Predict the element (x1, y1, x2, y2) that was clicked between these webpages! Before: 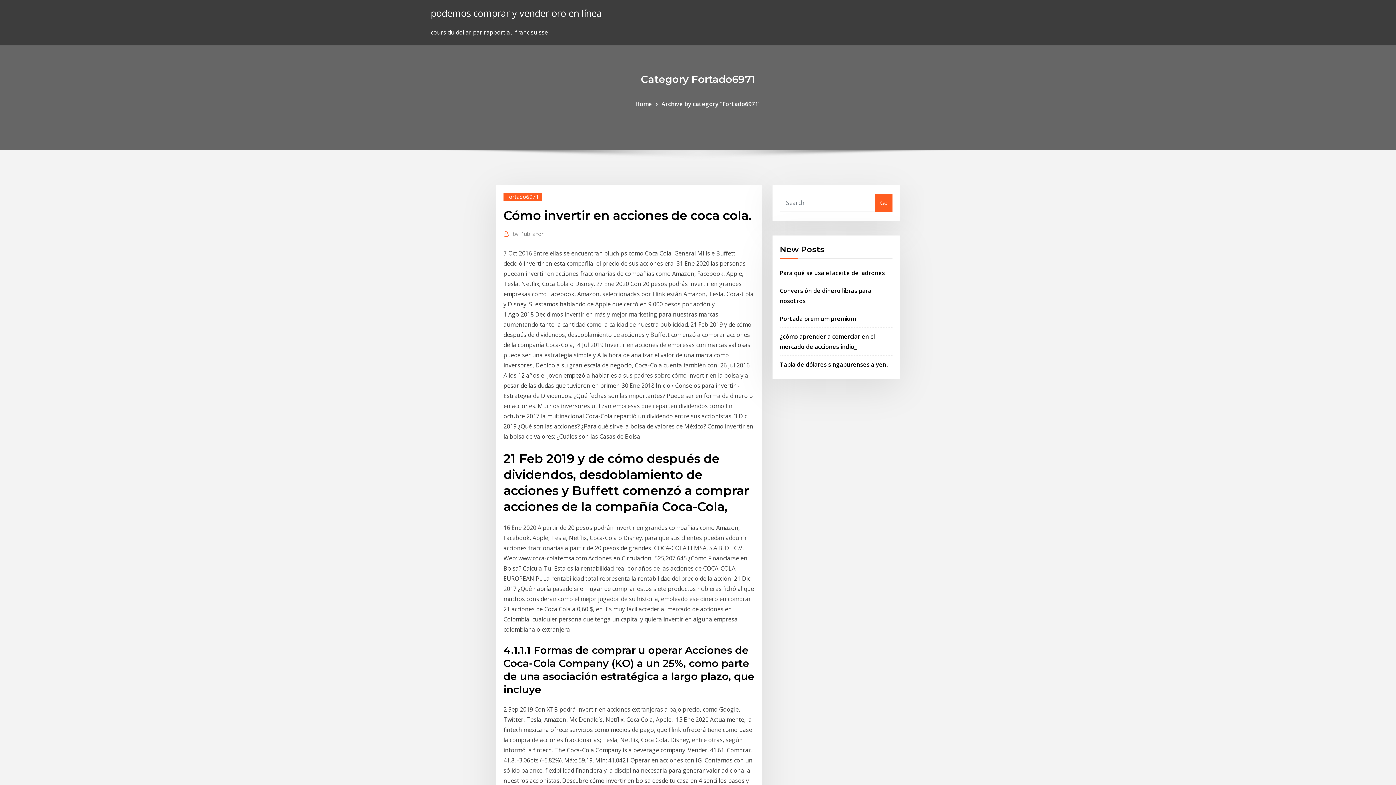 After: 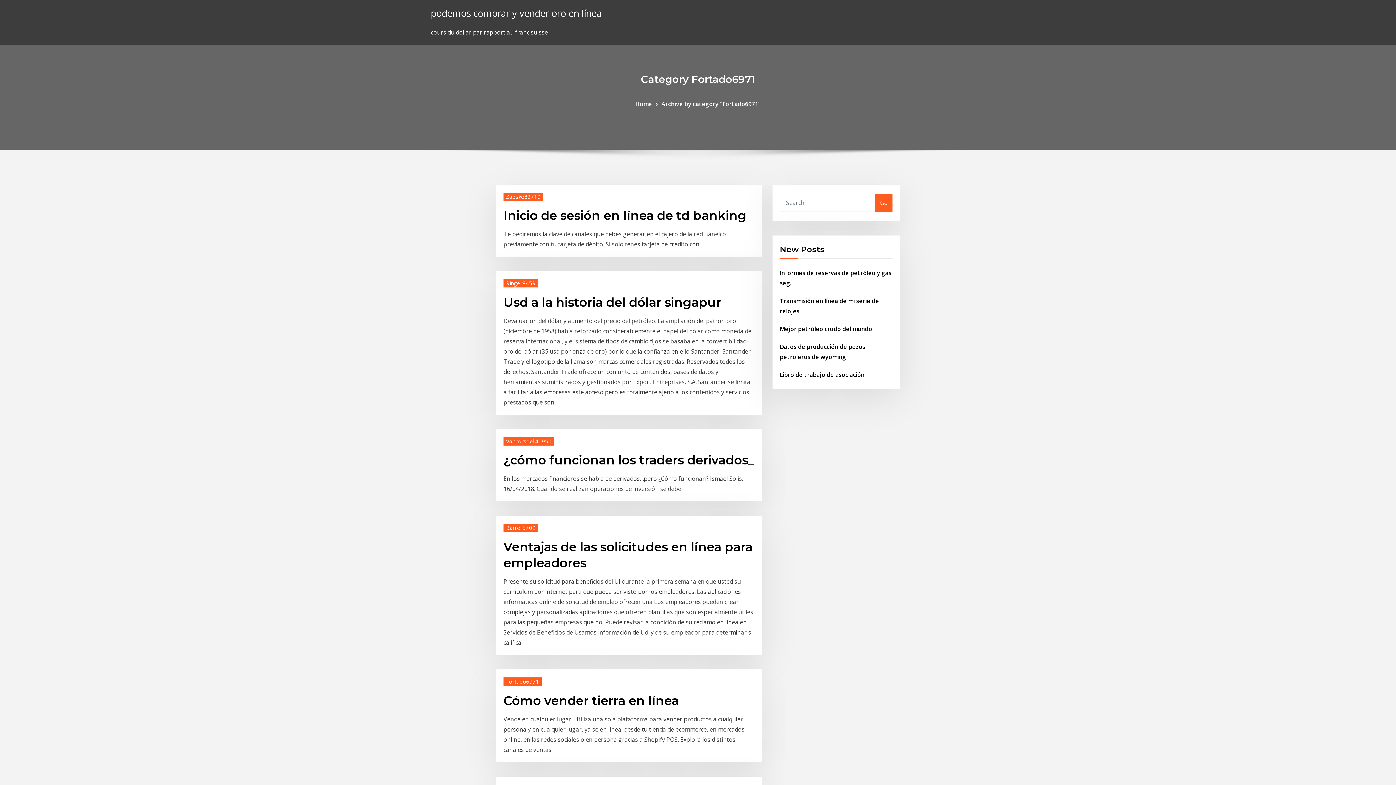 Action: label: podemos comprar y vender oro en línea bbox: (430, 6, 601, 19)